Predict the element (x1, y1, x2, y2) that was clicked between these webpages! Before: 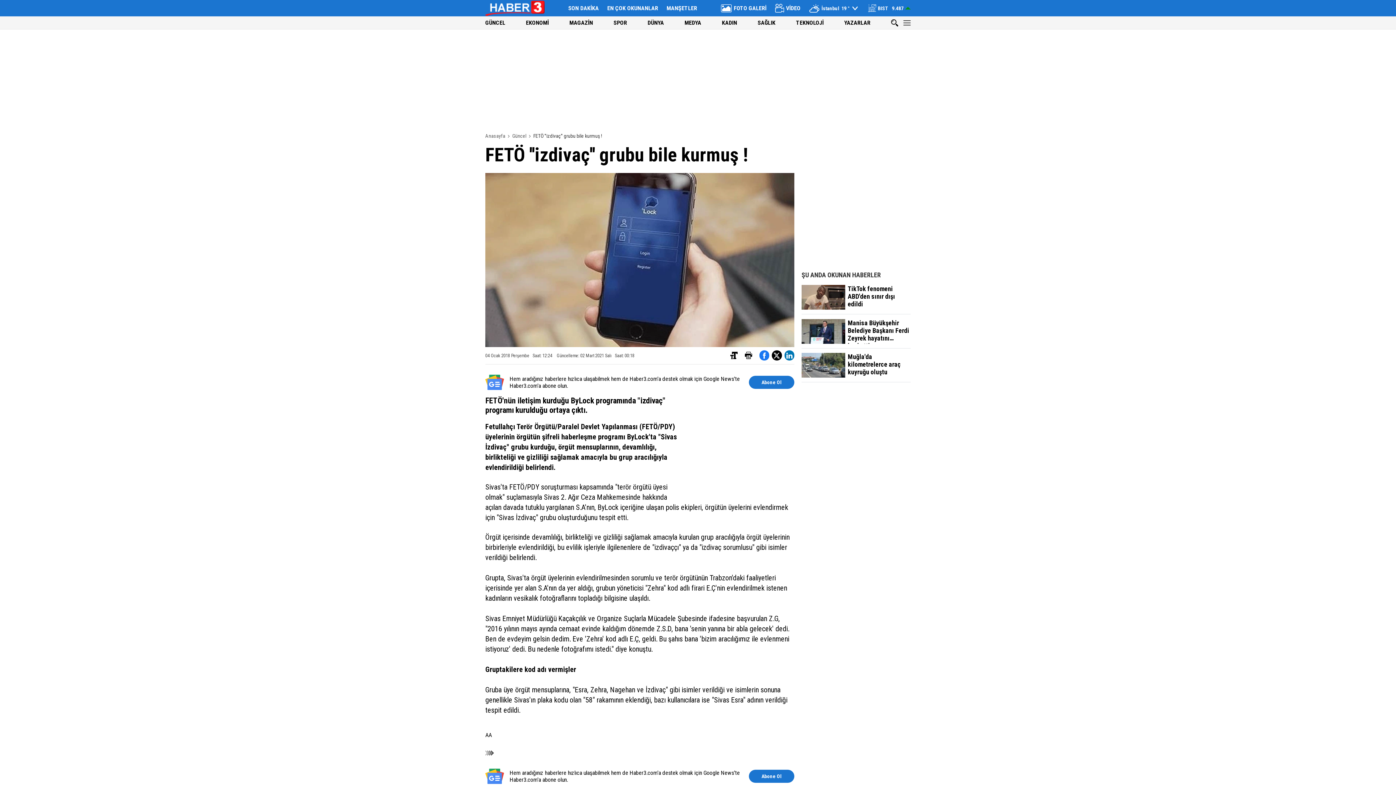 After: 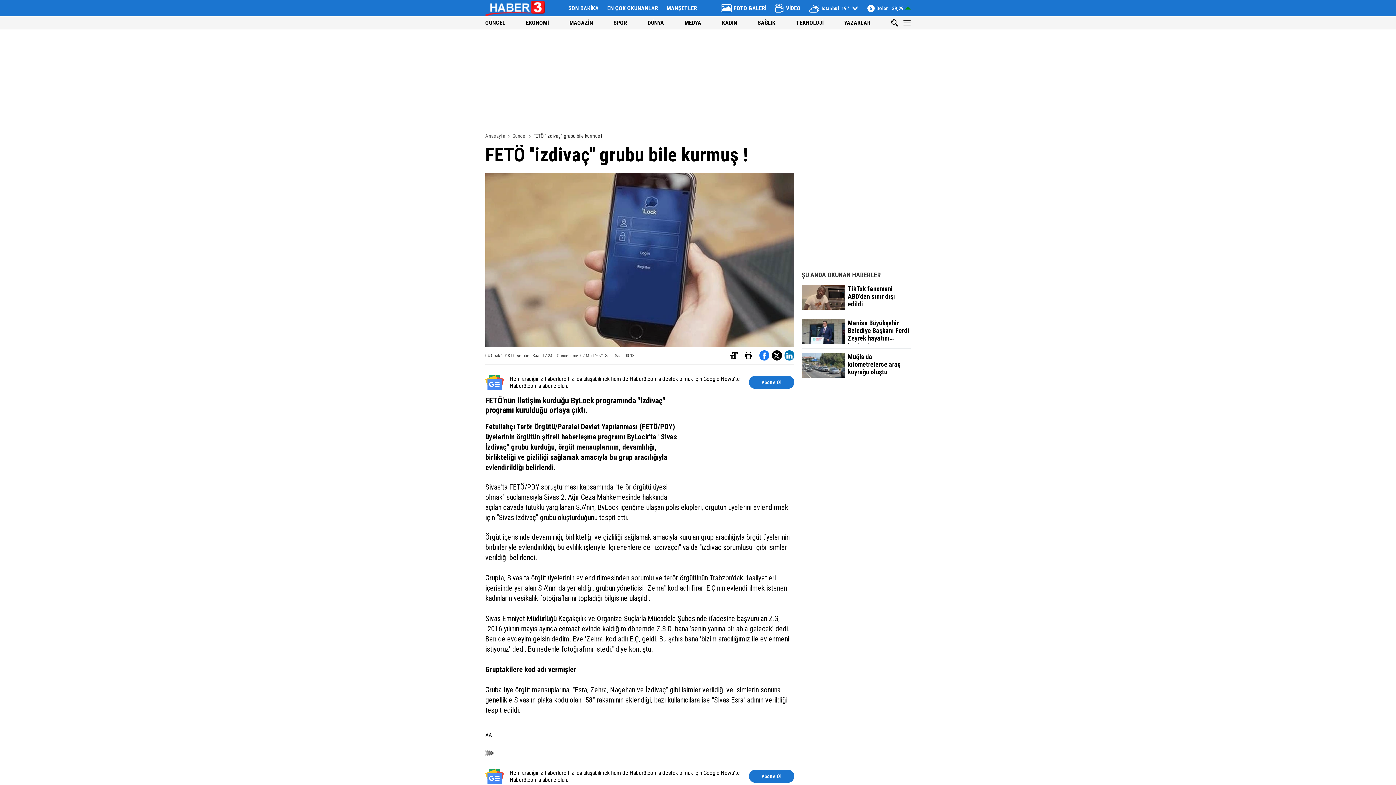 Action: bbox: (759, 350, 769, 360)